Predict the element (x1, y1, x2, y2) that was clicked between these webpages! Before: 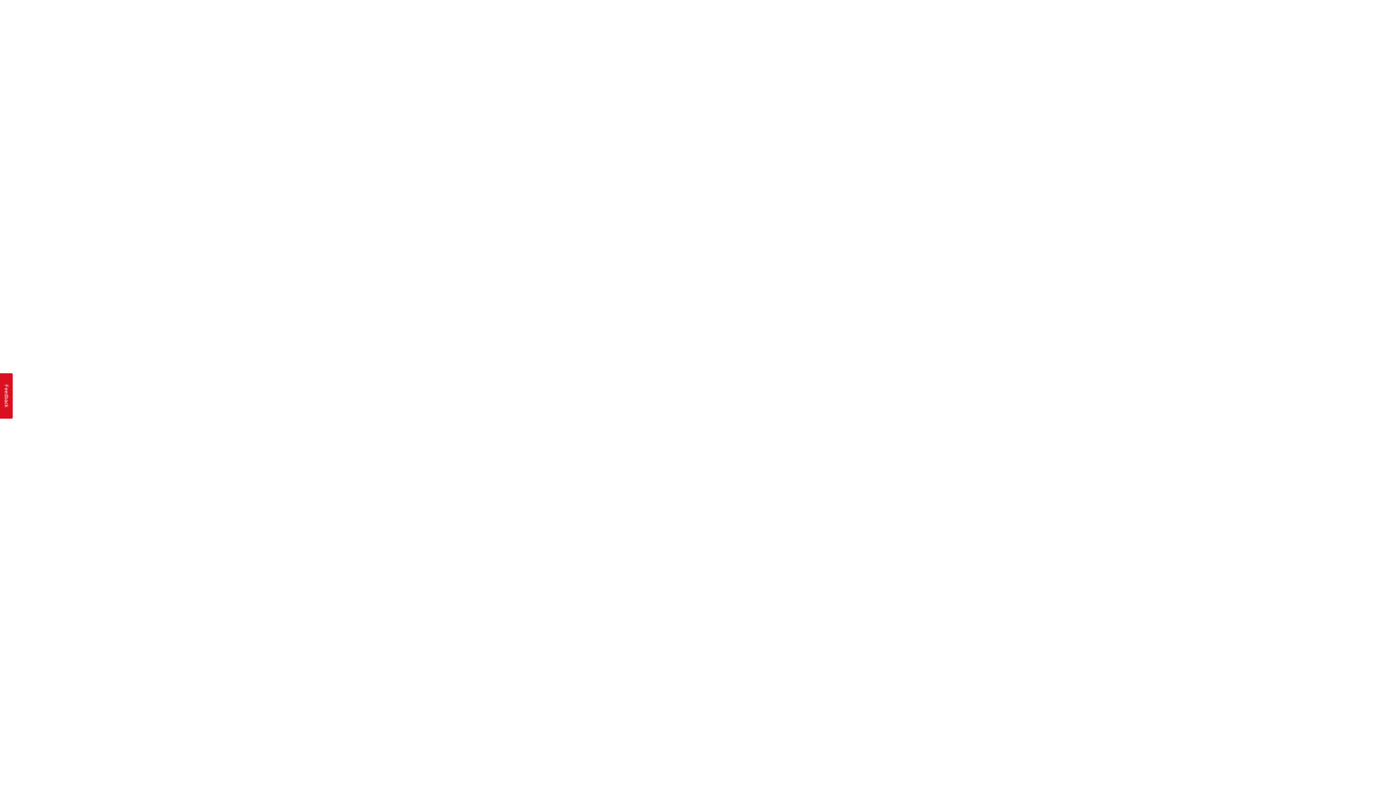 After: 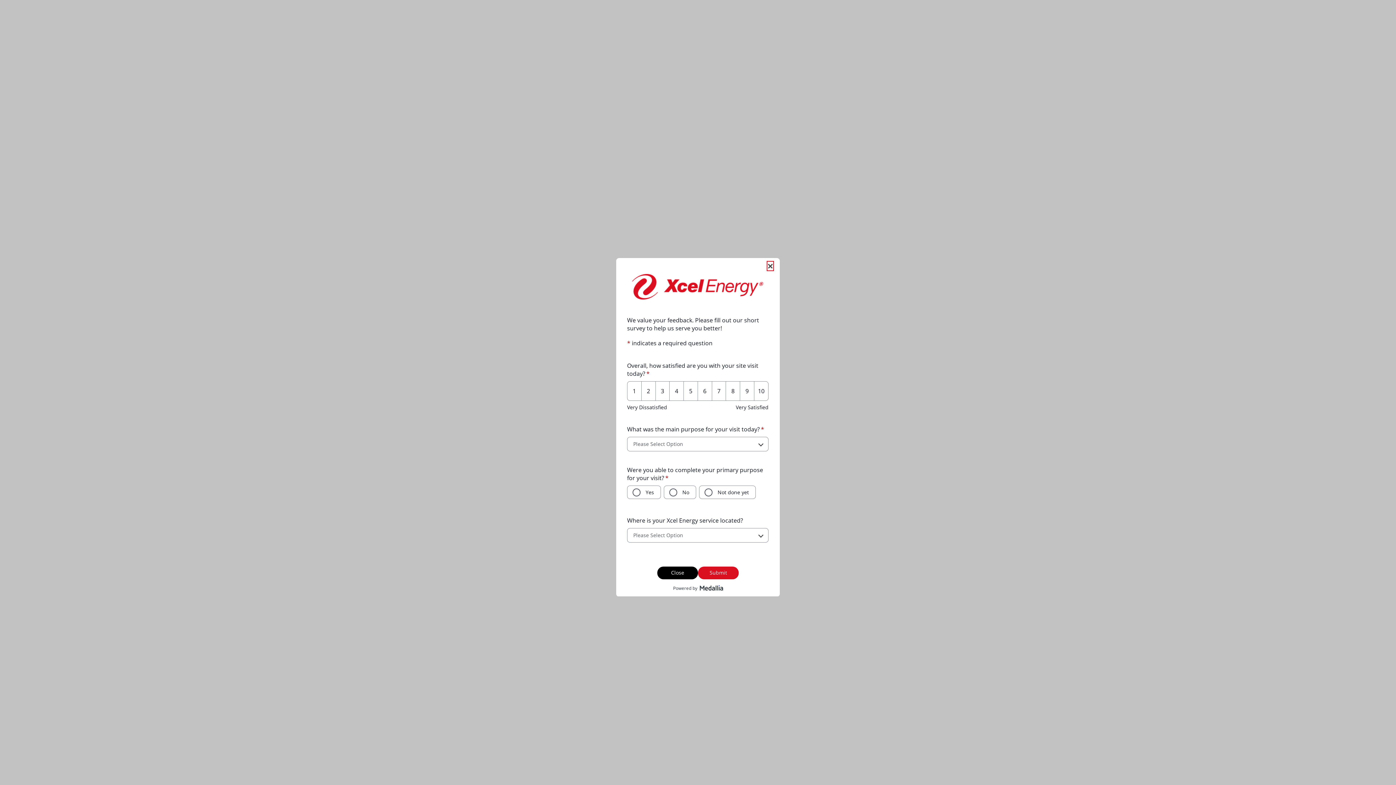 Action: label: Feedback bbox: (0, 373, 12, 418)